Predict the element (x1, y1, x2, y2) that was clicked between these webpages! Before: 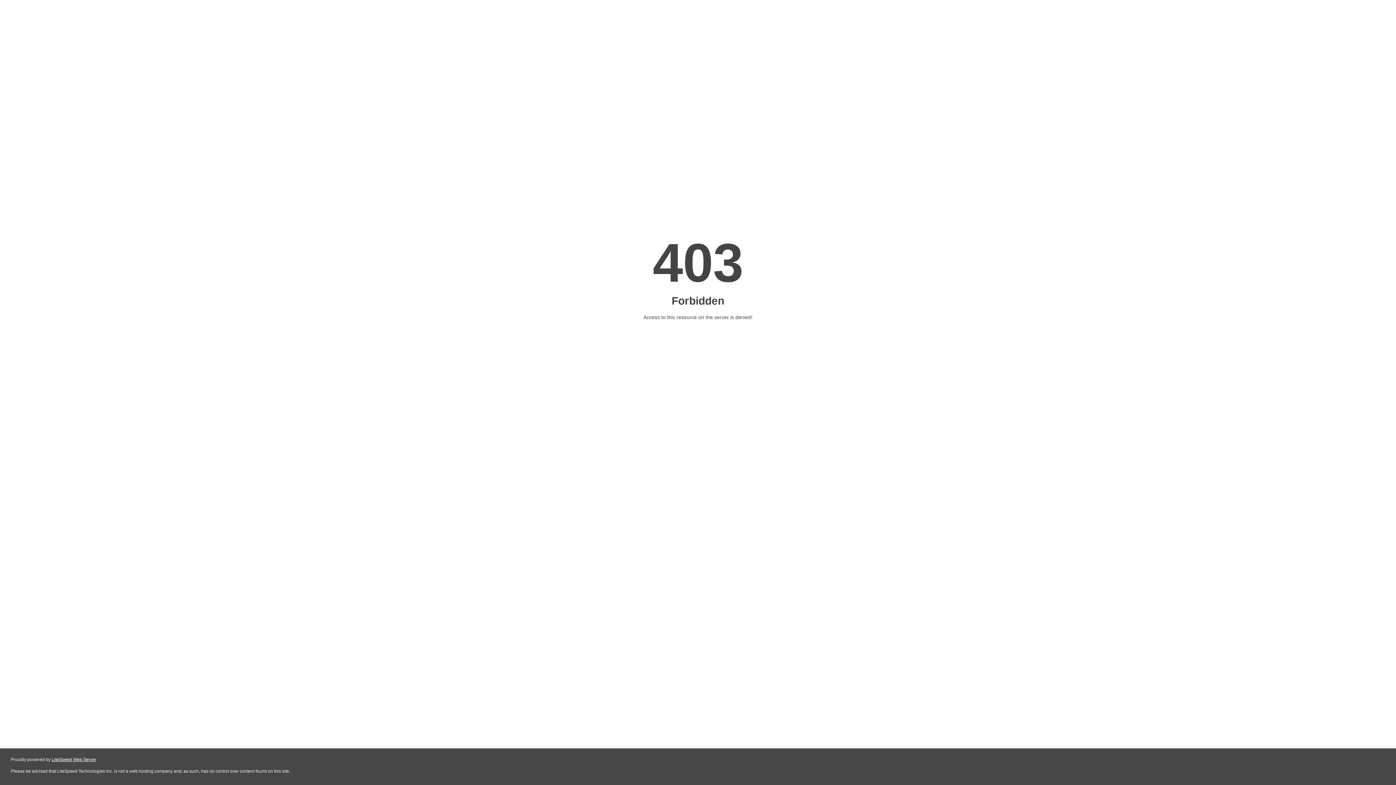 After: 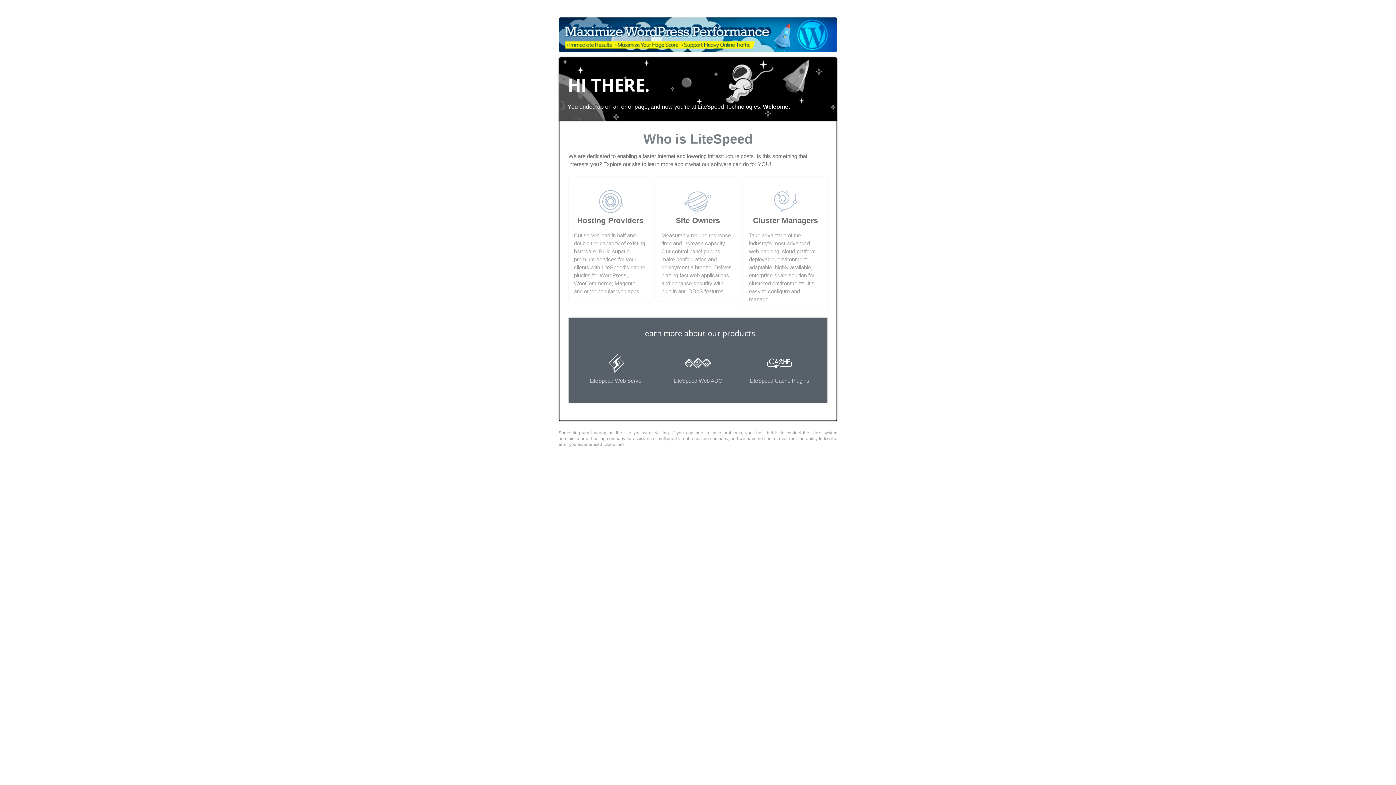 Action: bbox: (51, 757, 96, 762) label: LiteSpeed Web Server